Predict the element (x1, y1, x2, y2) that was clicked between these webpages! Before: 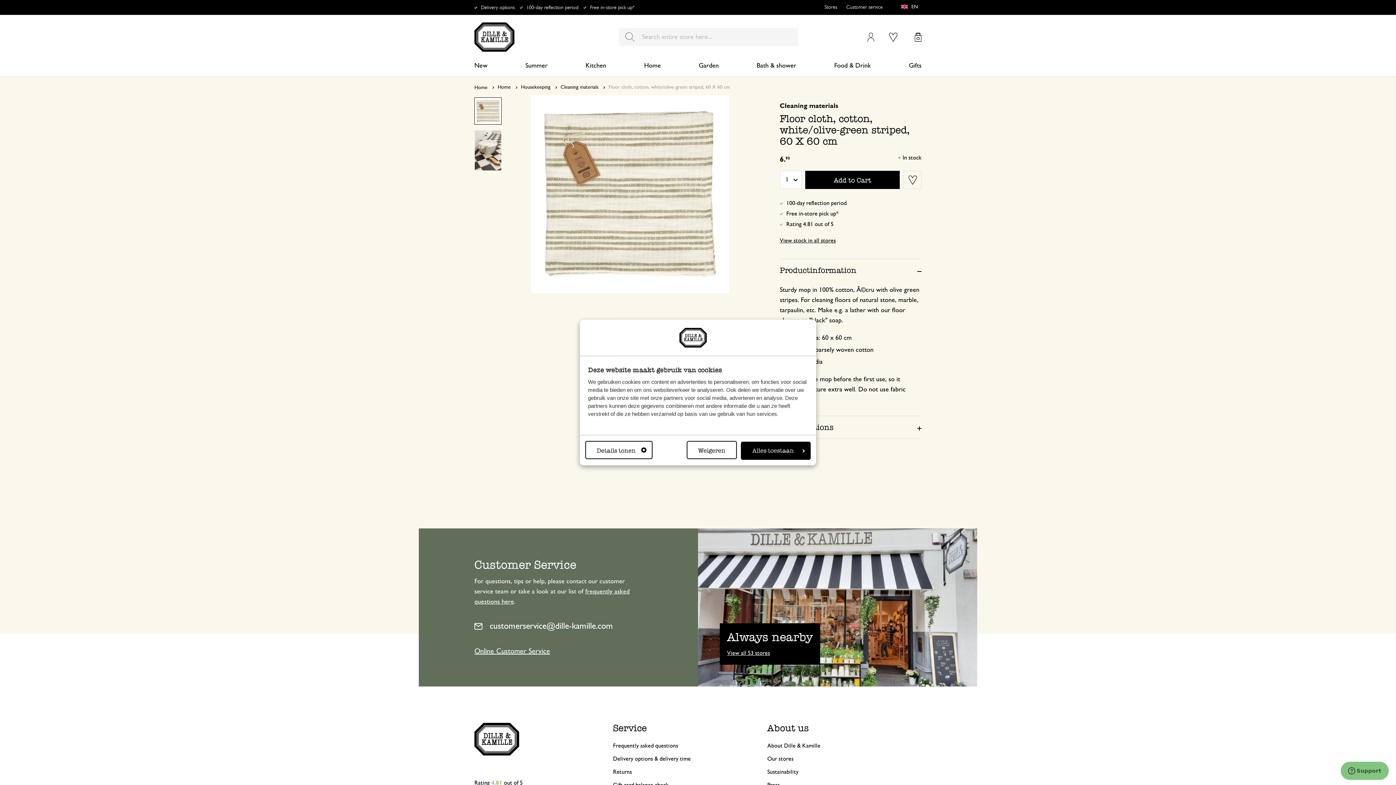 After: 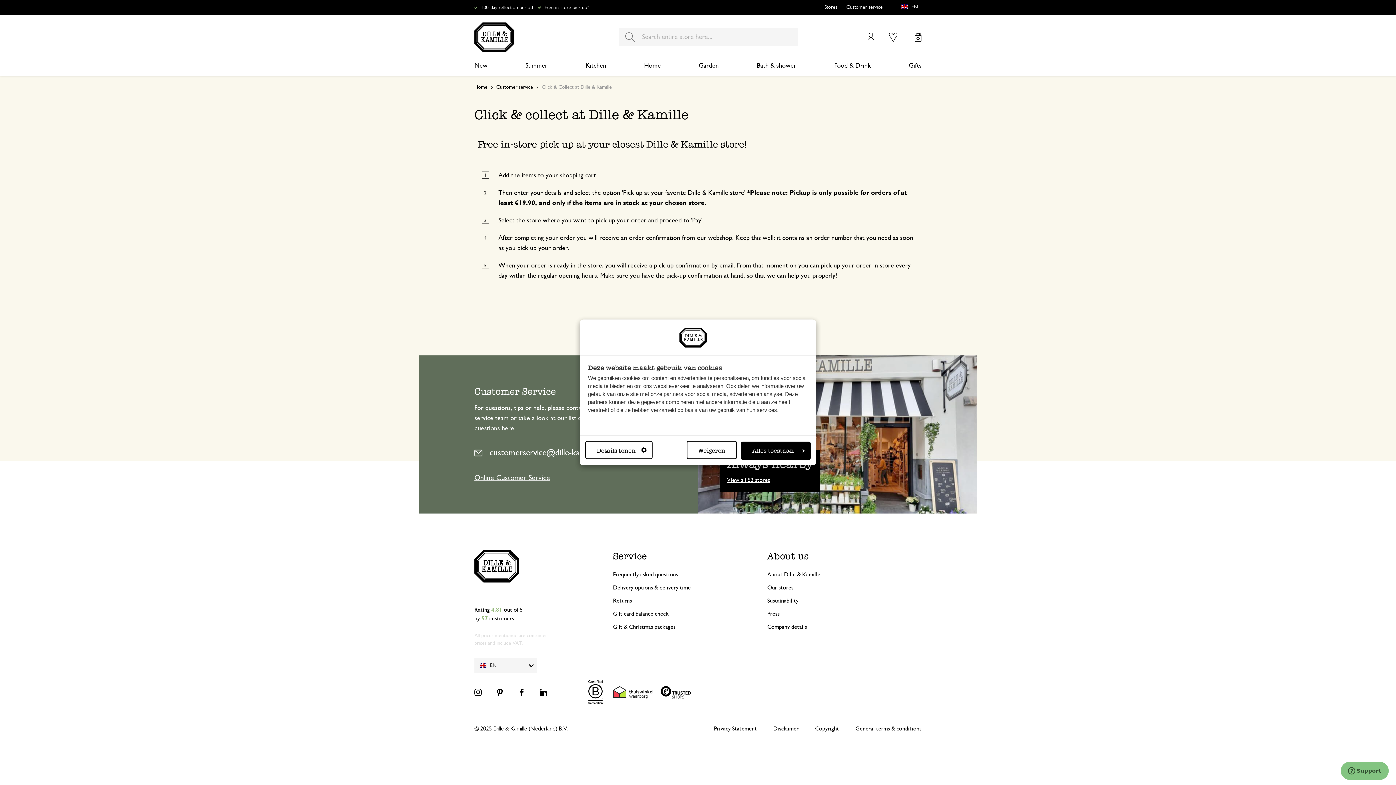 Action: label: Free in-store pick up* bbox: (590, 4, 634, 10)